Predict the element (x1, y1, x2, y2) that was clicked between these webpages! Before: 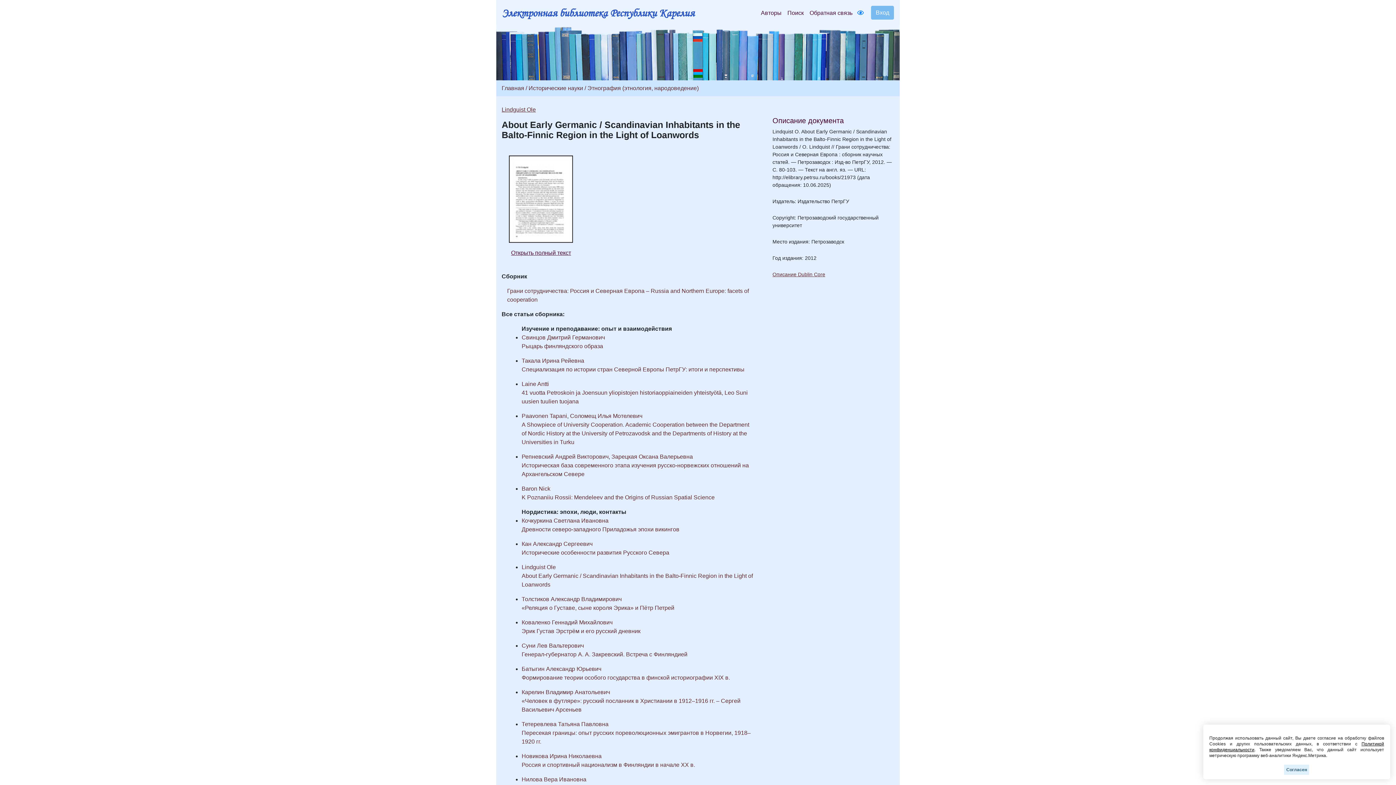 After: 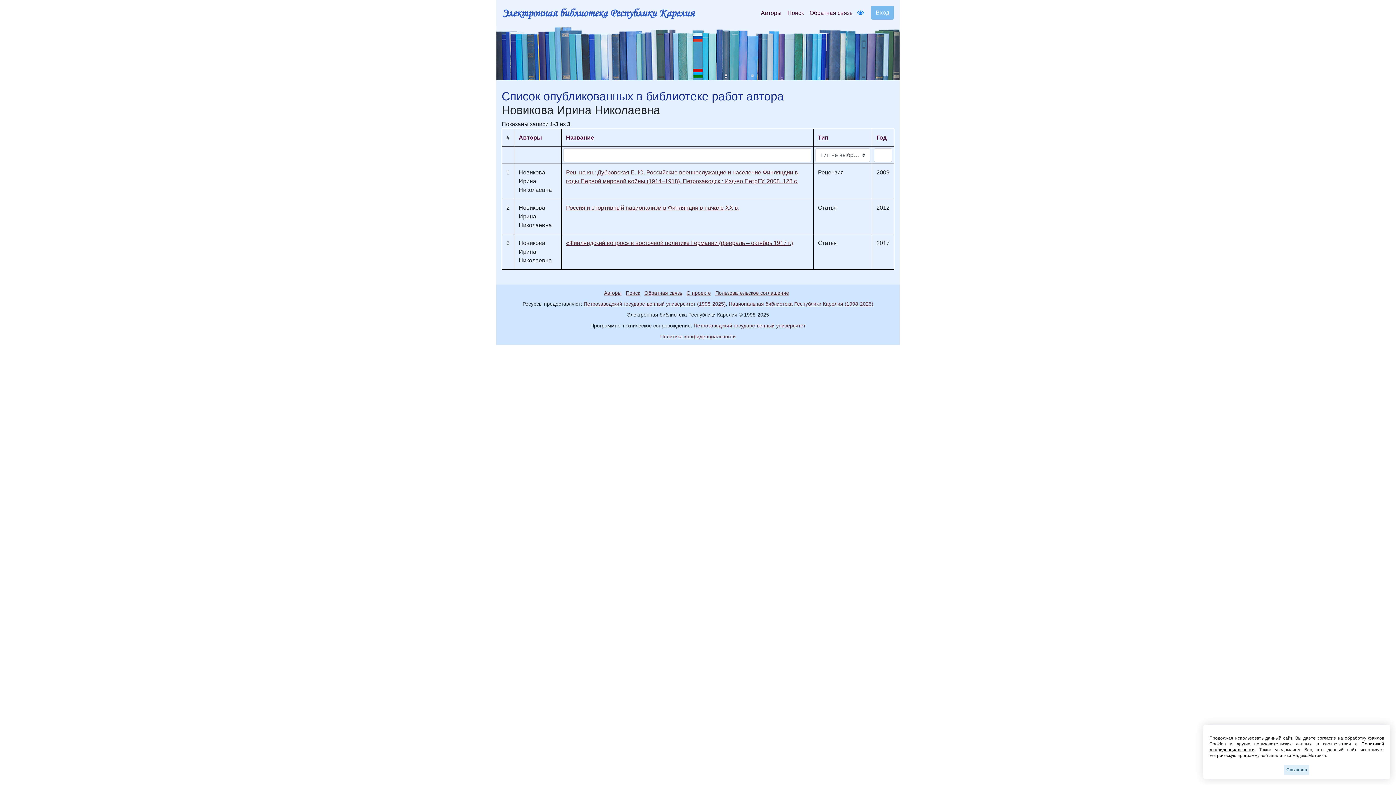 Action: bbox: (521, 753, 601, 759) label: Новикова Ирина Николаевна